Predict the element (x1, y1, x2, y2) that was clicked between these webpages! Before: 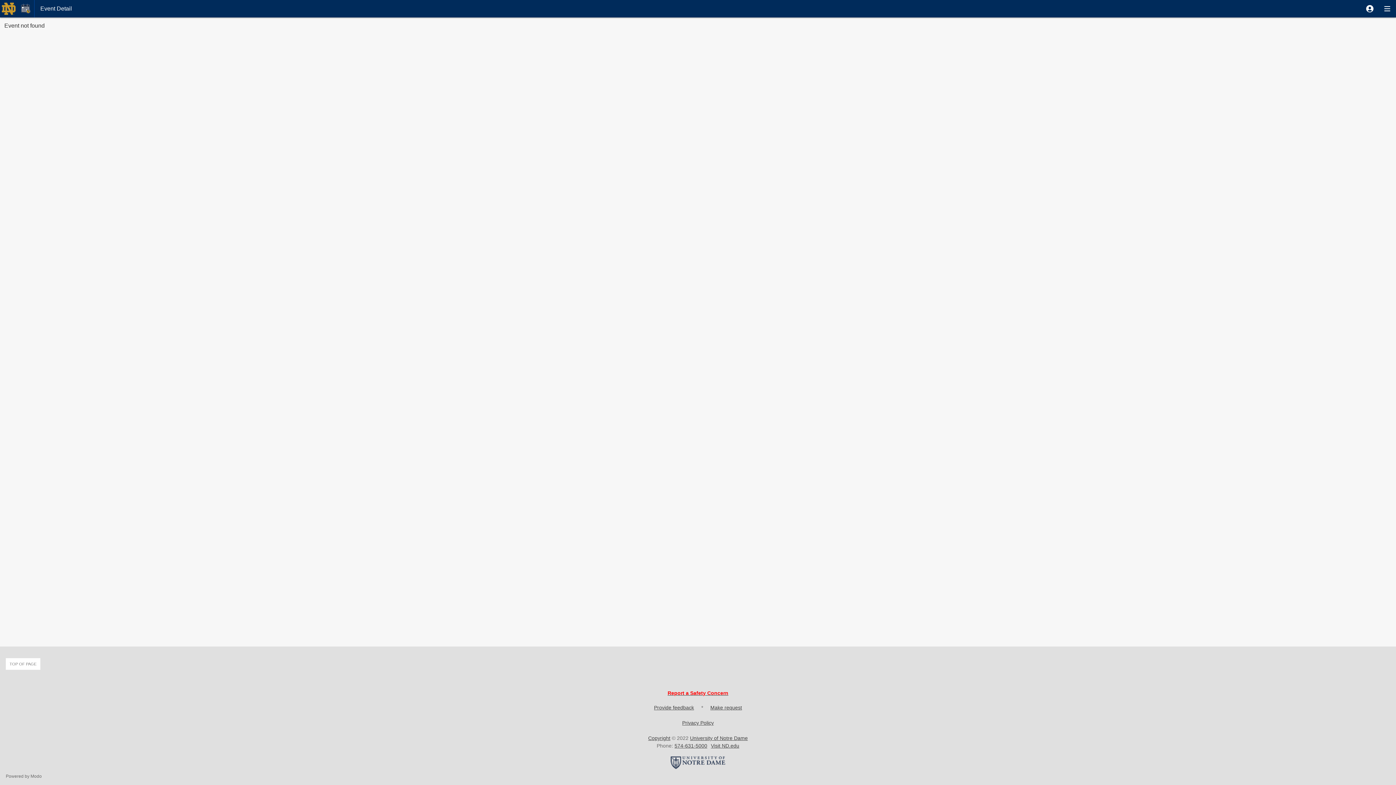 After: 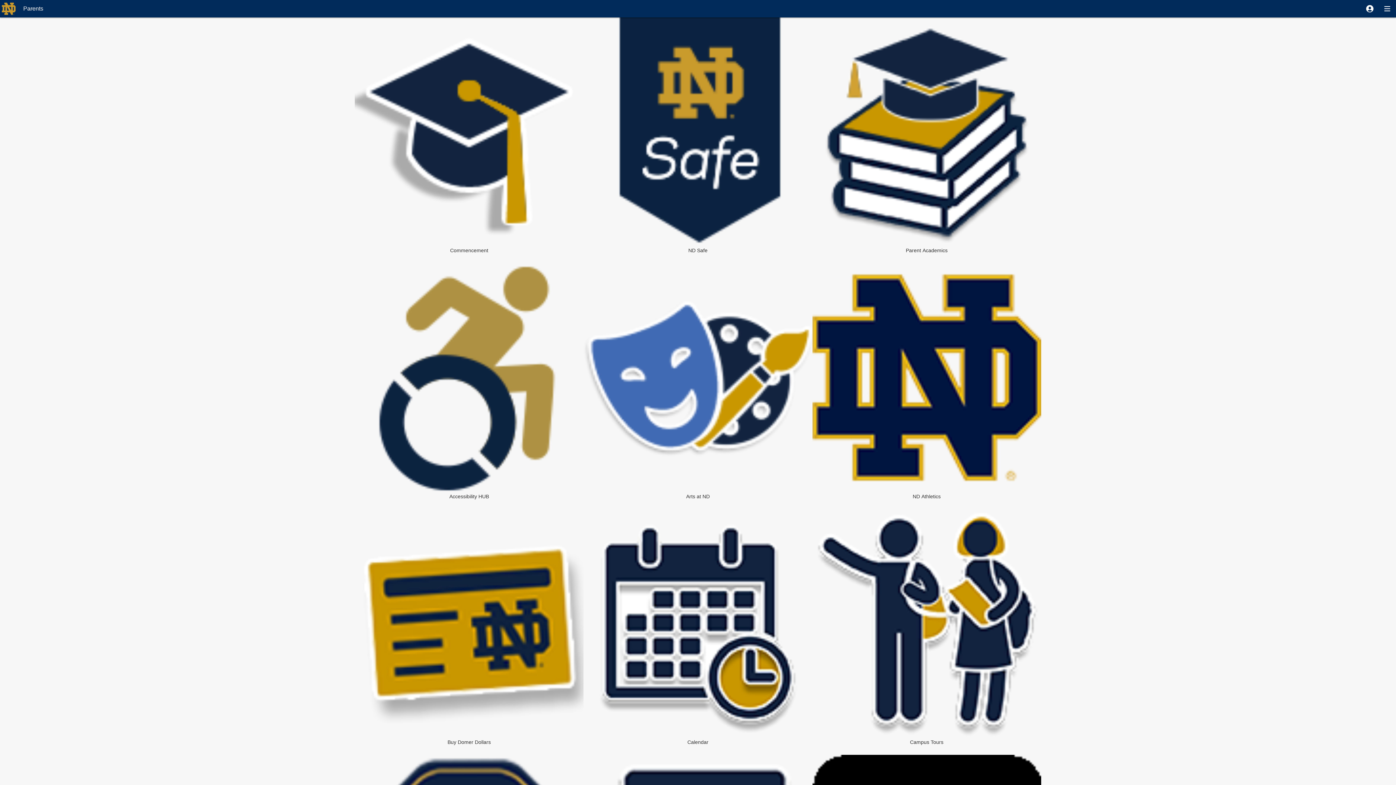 Action: bbox: (0, 0, 17, 17)